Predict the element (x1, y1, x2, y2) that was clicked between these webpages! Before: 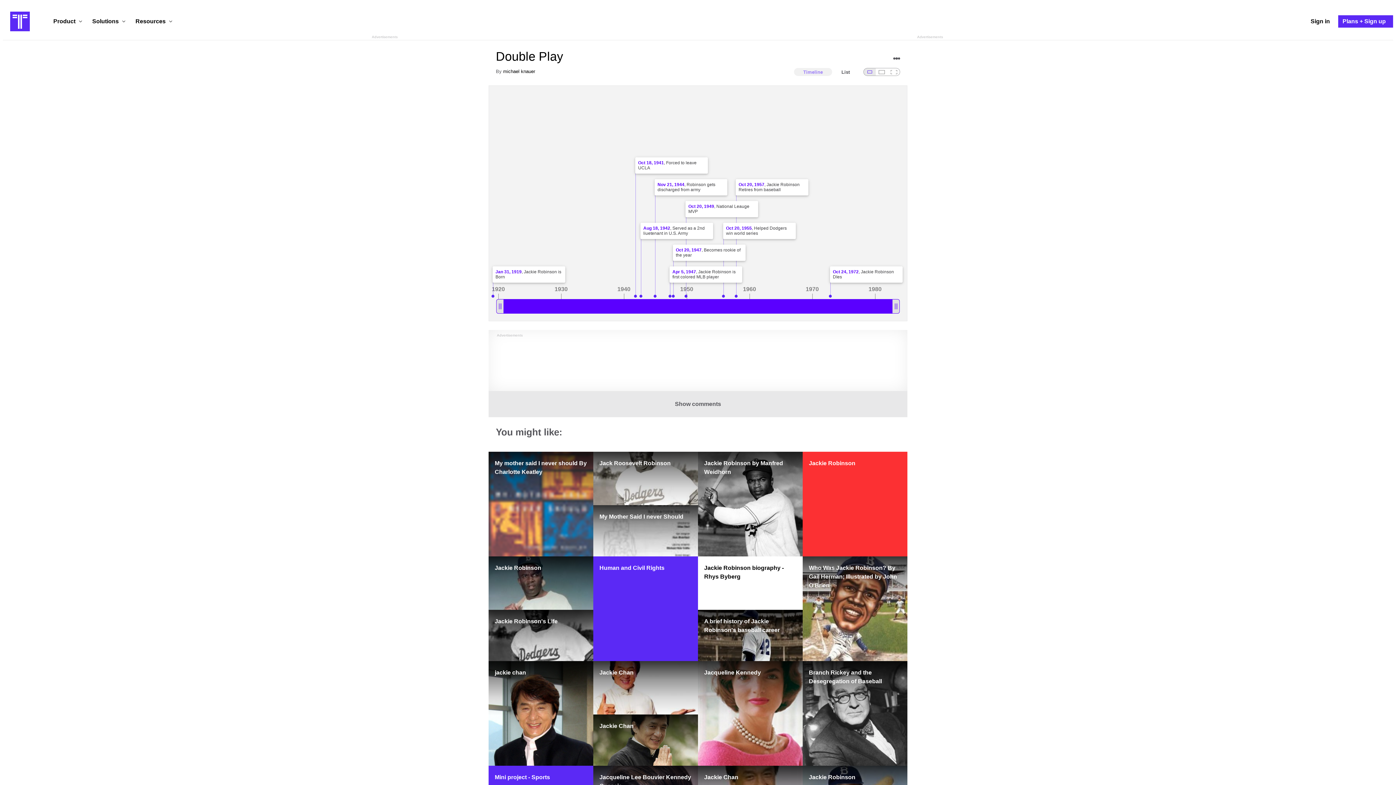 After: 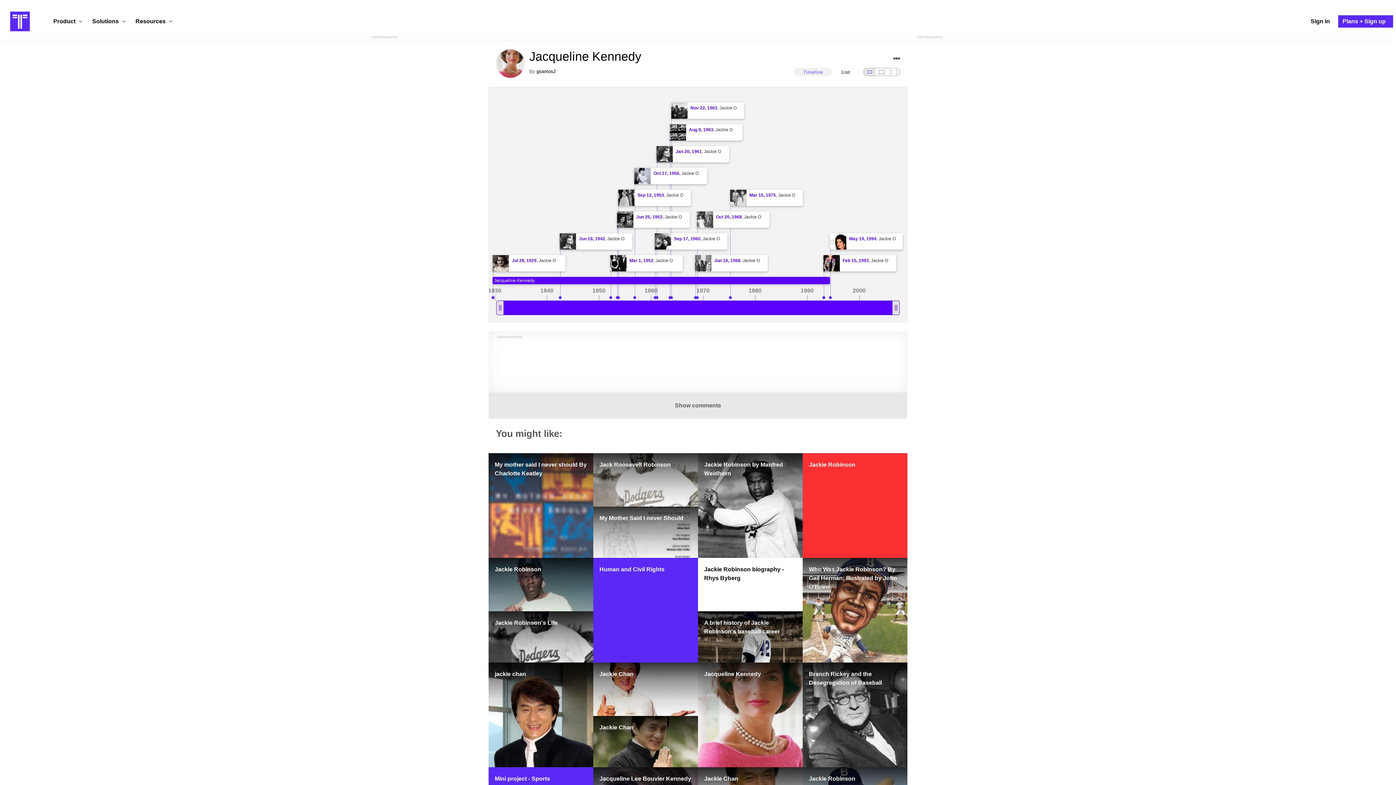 Action: bbox: (698, 661, 802, 766) label: Jacqueline Kennedy